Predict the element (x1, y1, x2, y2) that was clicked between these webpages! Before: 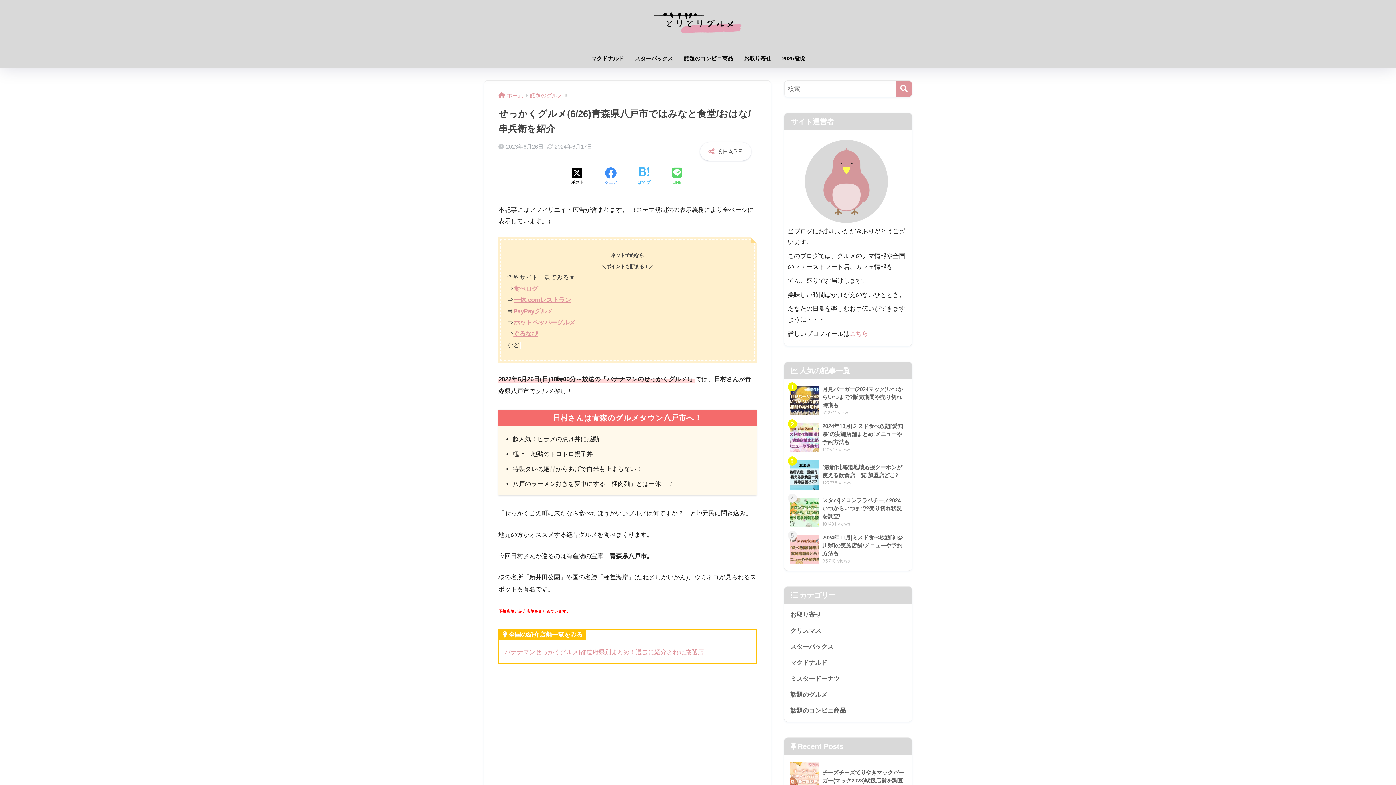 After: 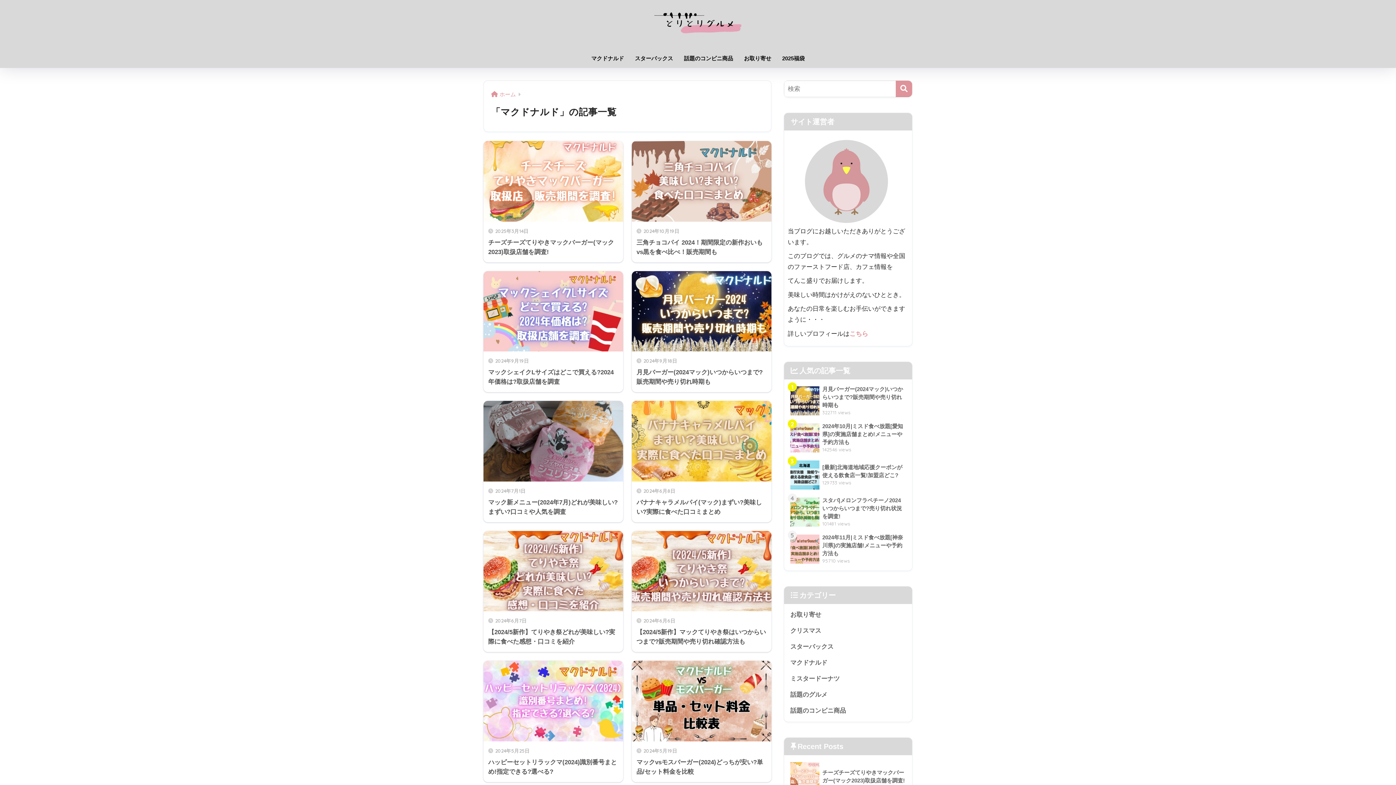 Action: label: マクドナルド bbox: (586, 50, 629, 68)